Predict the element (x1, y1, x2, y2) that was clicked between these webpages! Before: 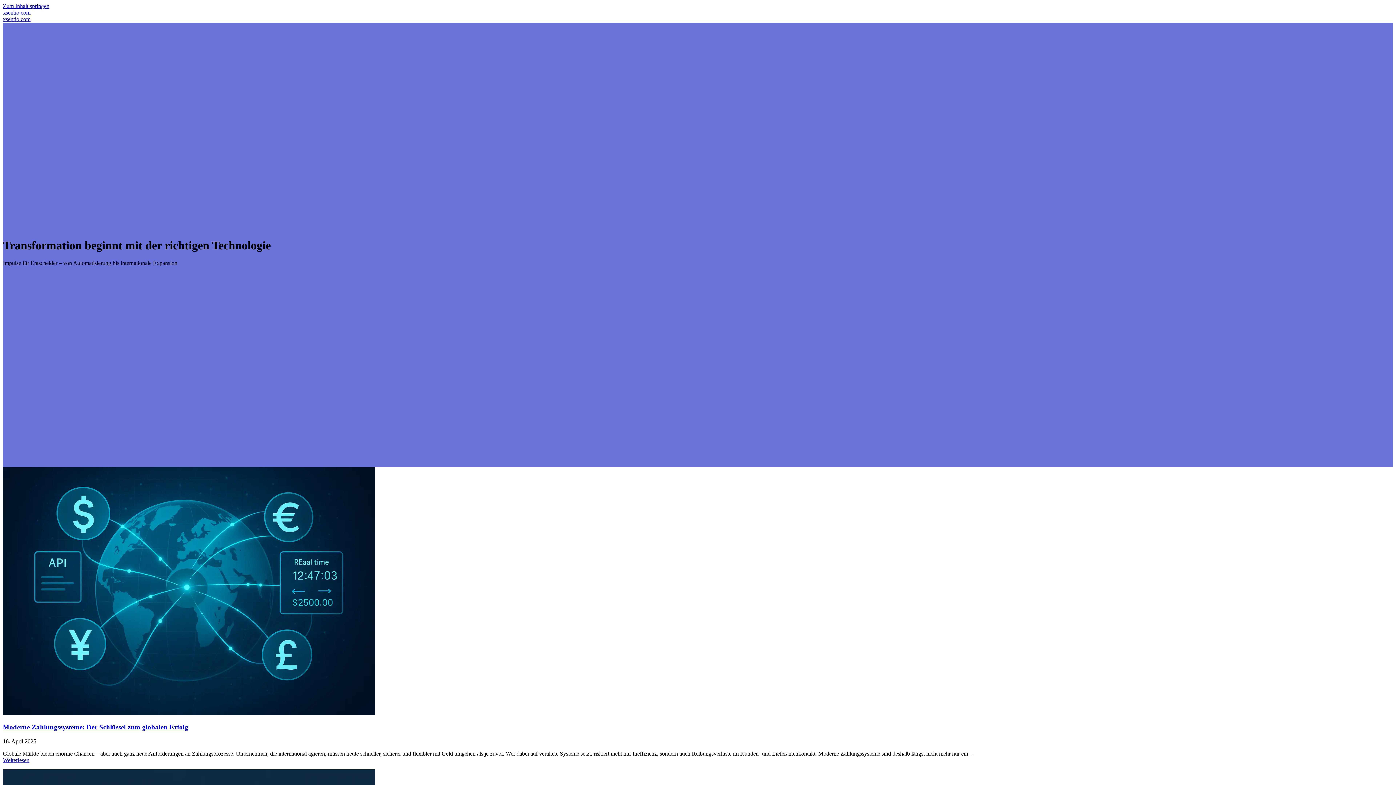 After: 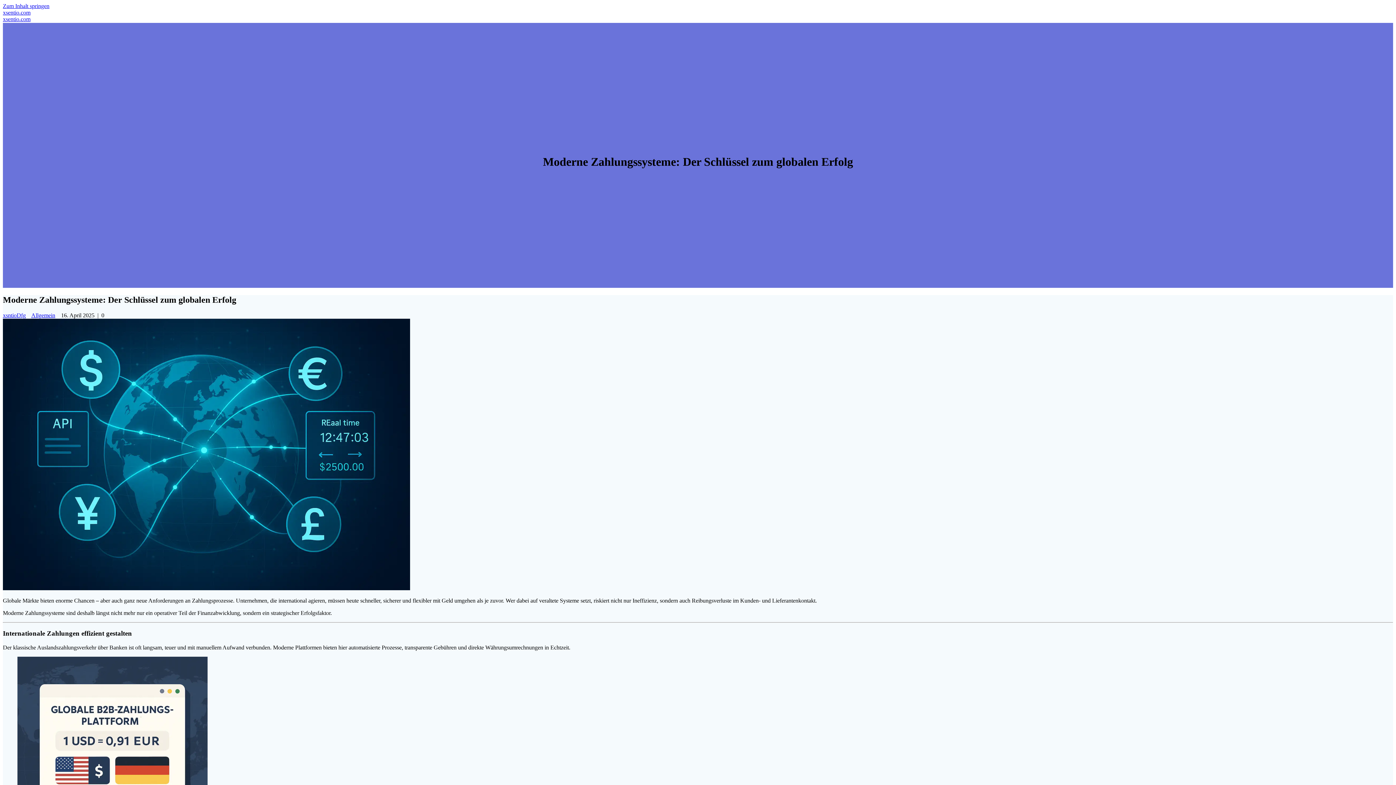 Action: bbox: (2, 710, 375, 716)